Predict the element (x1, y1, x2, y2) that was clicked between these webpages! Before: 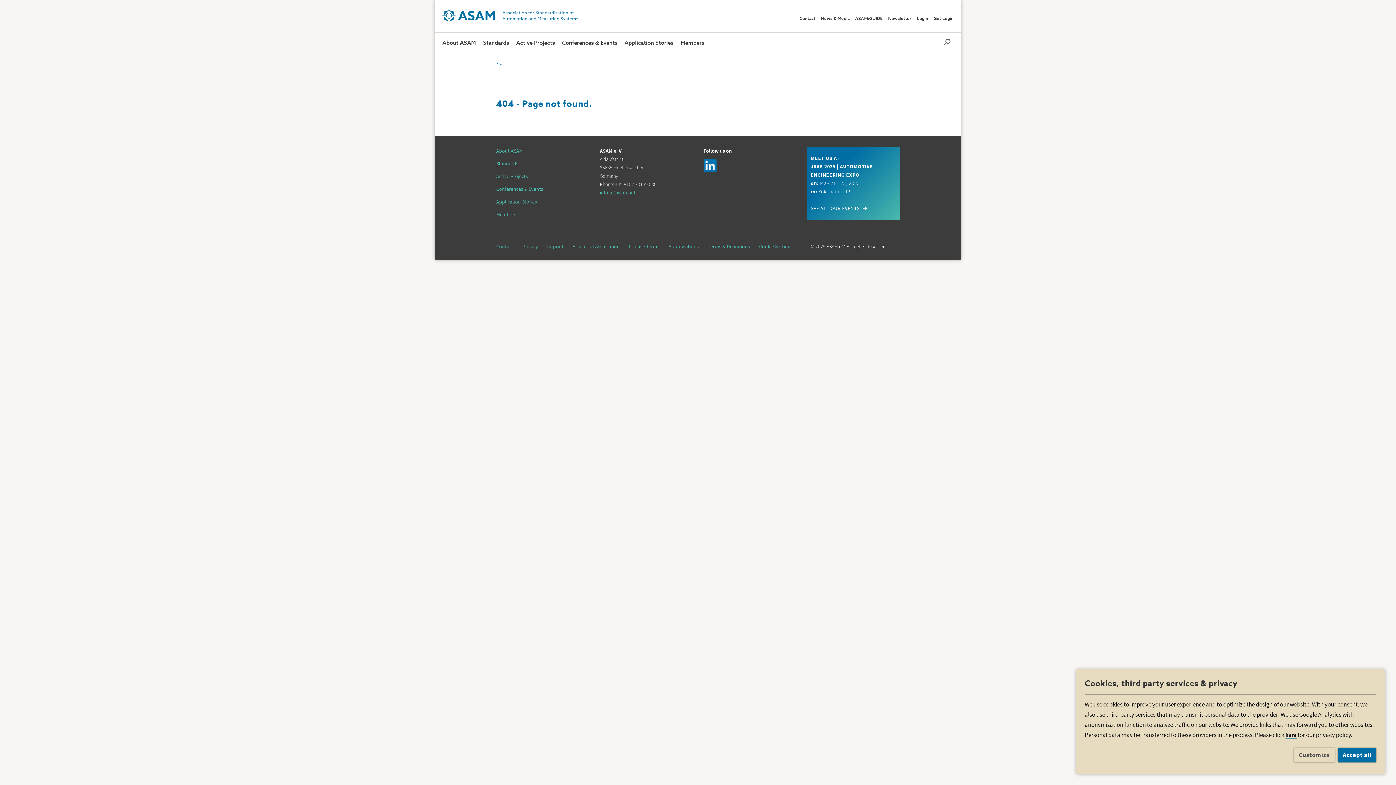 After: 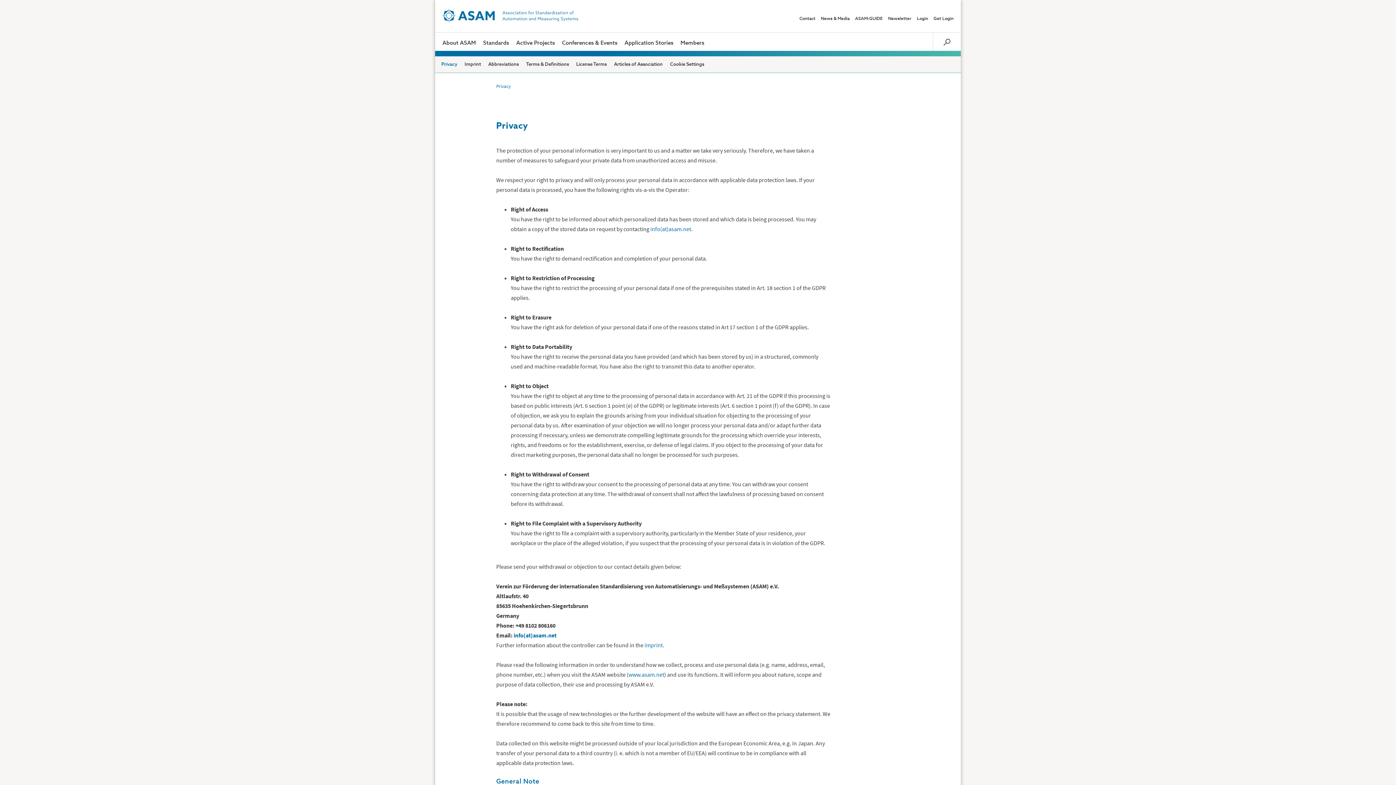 Action: label: here bbox: (1285, 732, 1297, 739)